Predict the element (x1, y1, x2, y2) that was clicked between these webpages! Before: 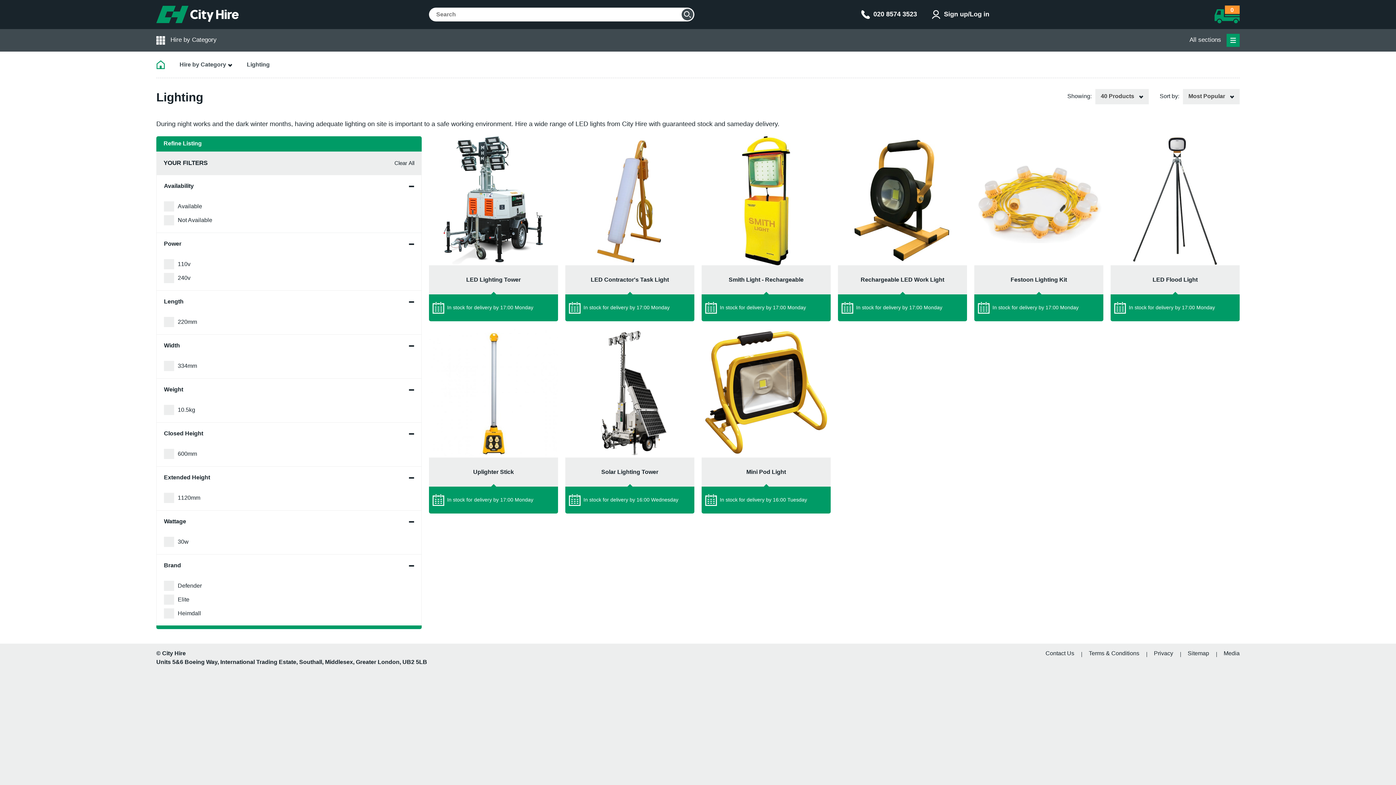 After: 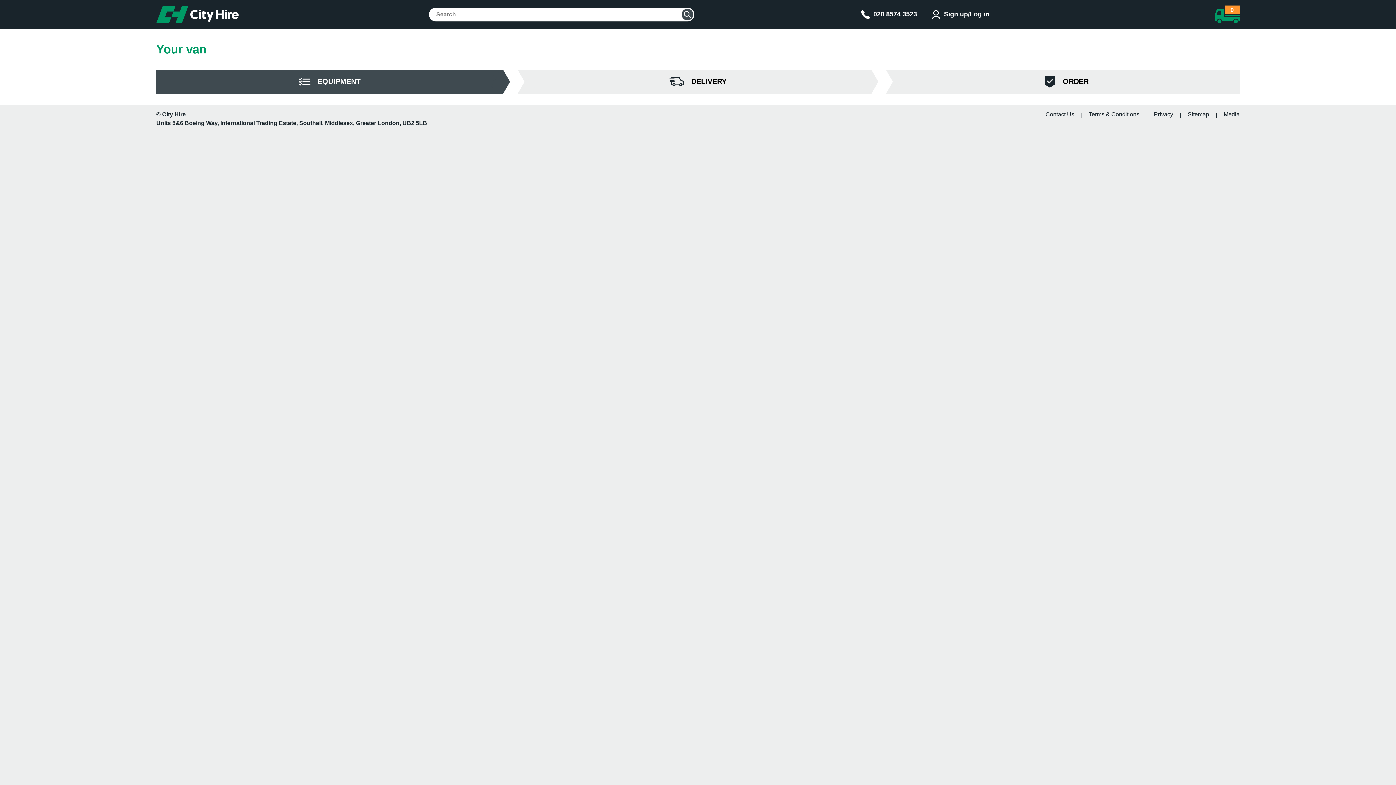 Action: label: 0 bbox: (1214, 5, 1239, 23)